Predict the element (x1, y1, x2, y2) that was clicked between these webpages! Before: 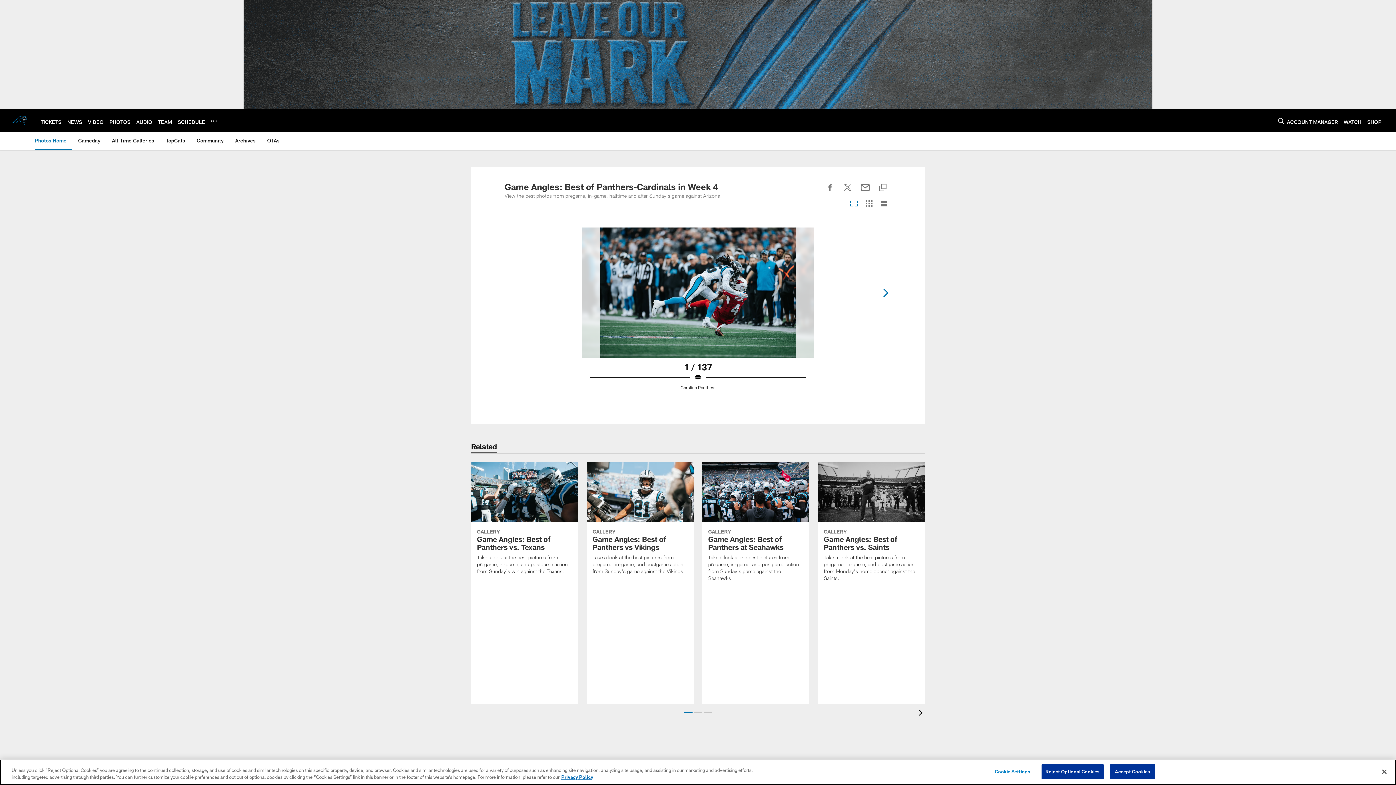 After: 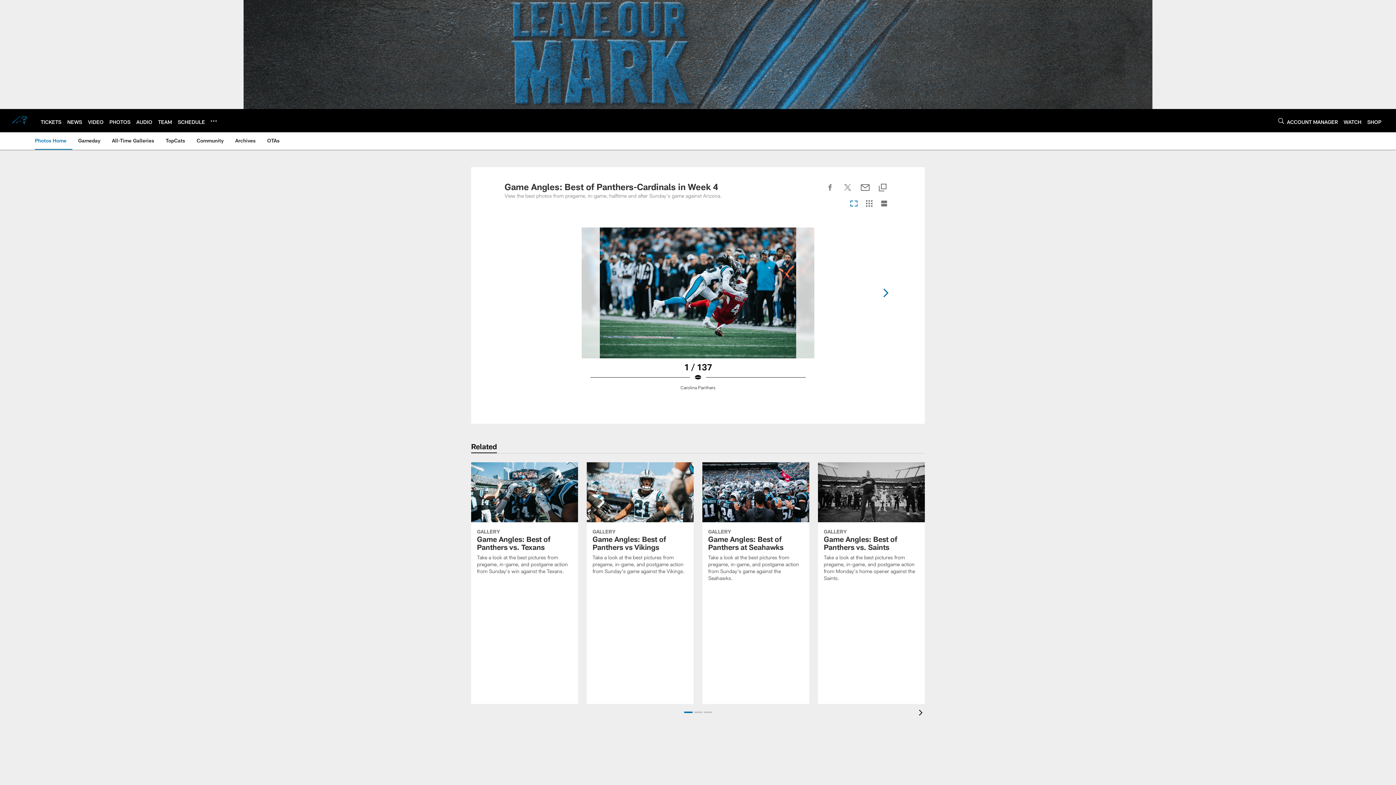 Action: label: Accept Cookies bbox: (1110, 764, 1155, 779)